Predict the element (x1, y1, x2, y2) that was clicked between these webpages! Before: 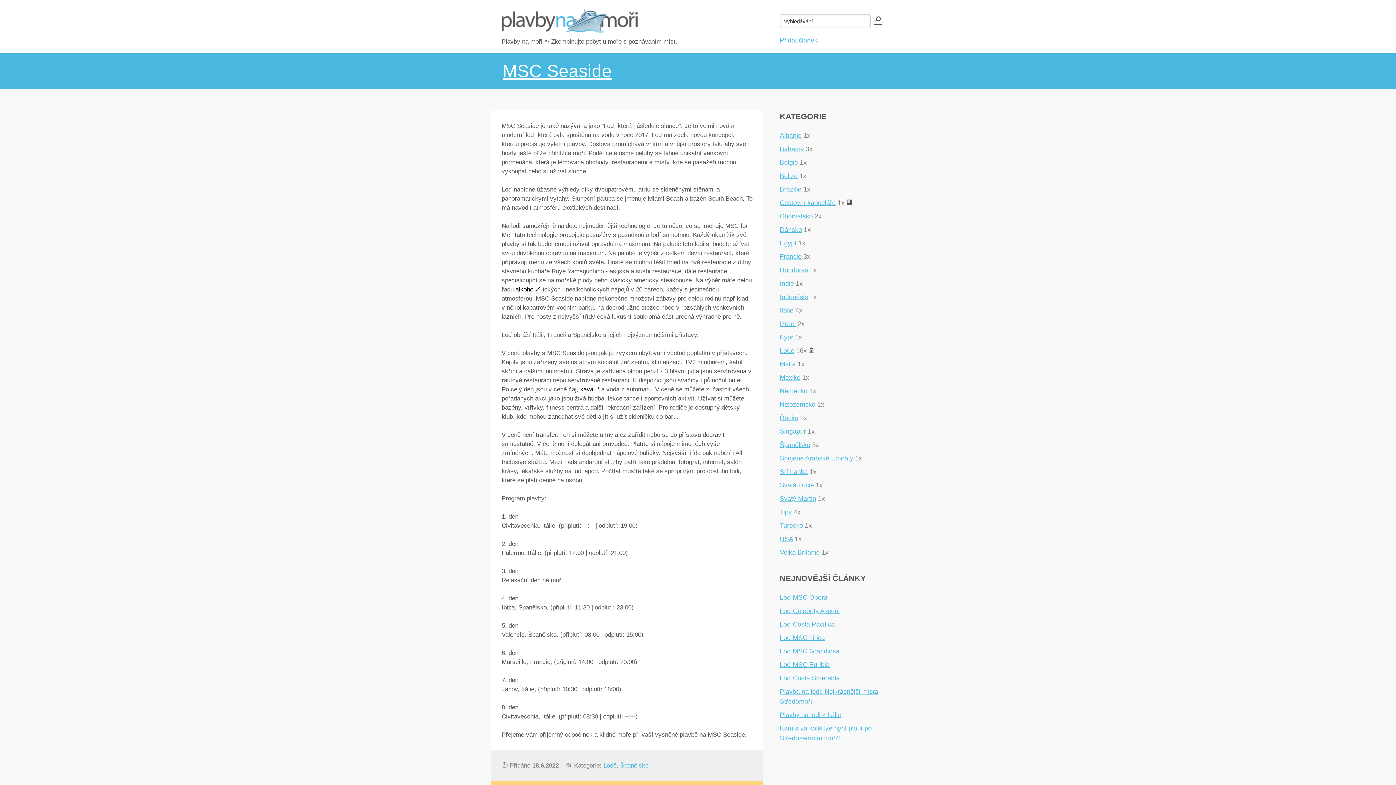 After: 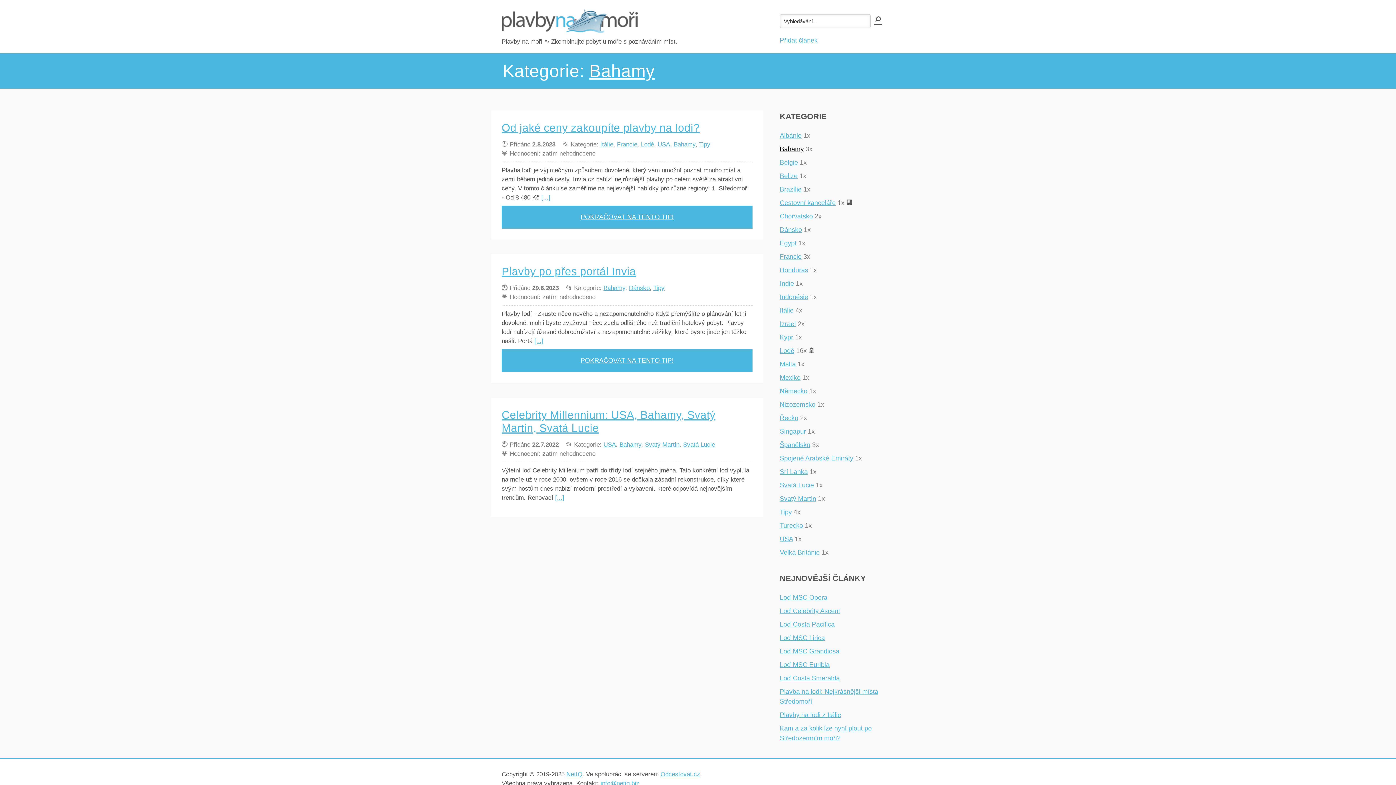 Action: bbox: (780, 145, 804, 152) label: Bahamy